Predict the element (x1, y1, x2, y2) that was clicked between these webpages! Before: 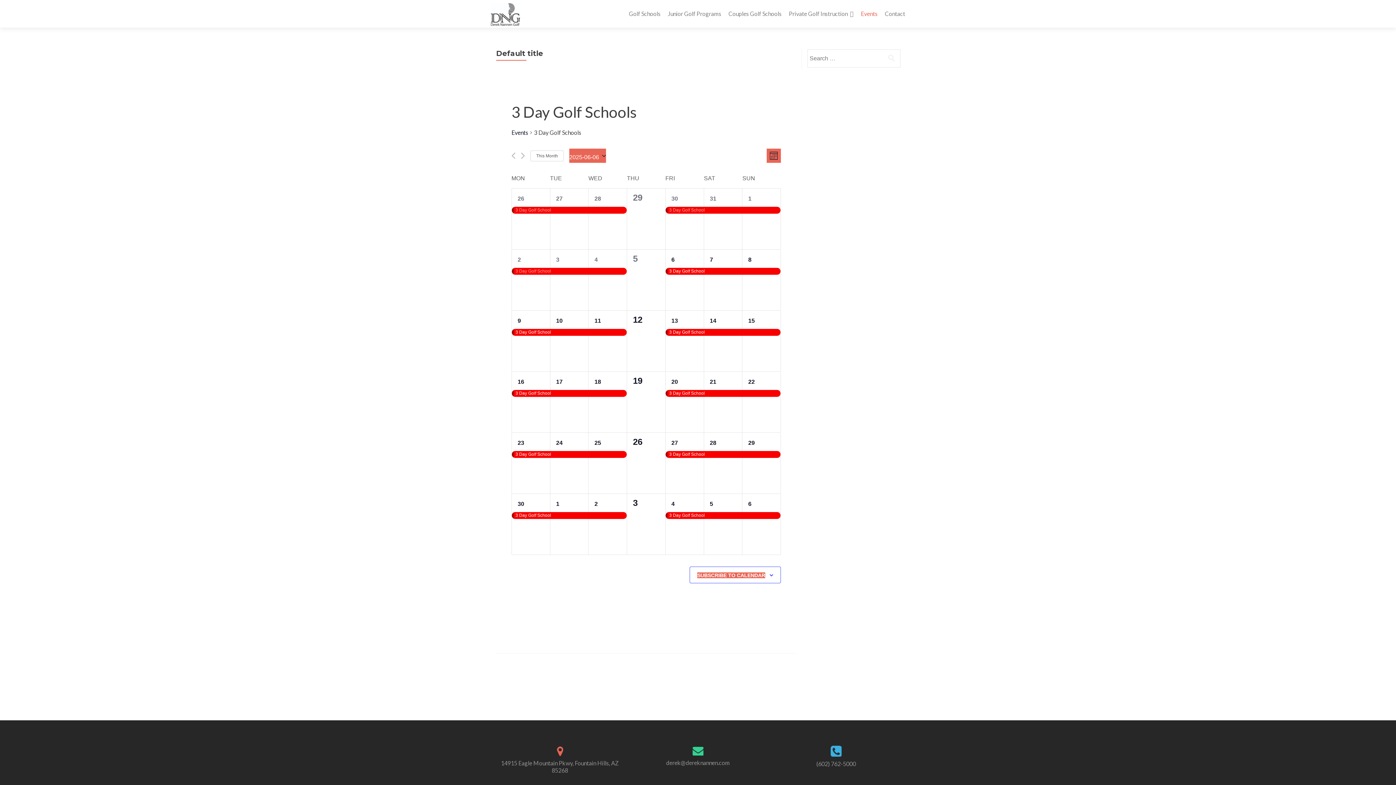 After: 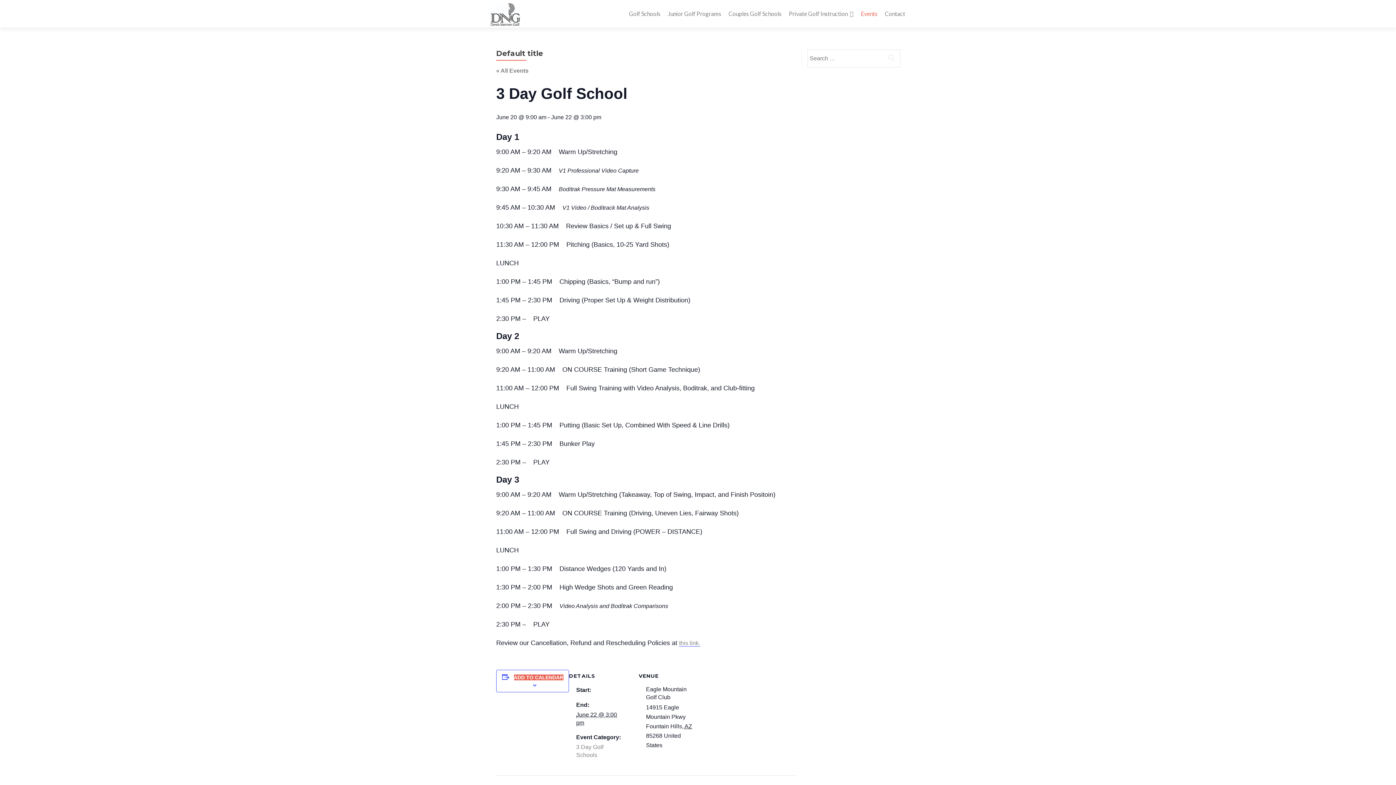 Action: label: 3 Day Golf School bbox: (742, 390, 780, 397)